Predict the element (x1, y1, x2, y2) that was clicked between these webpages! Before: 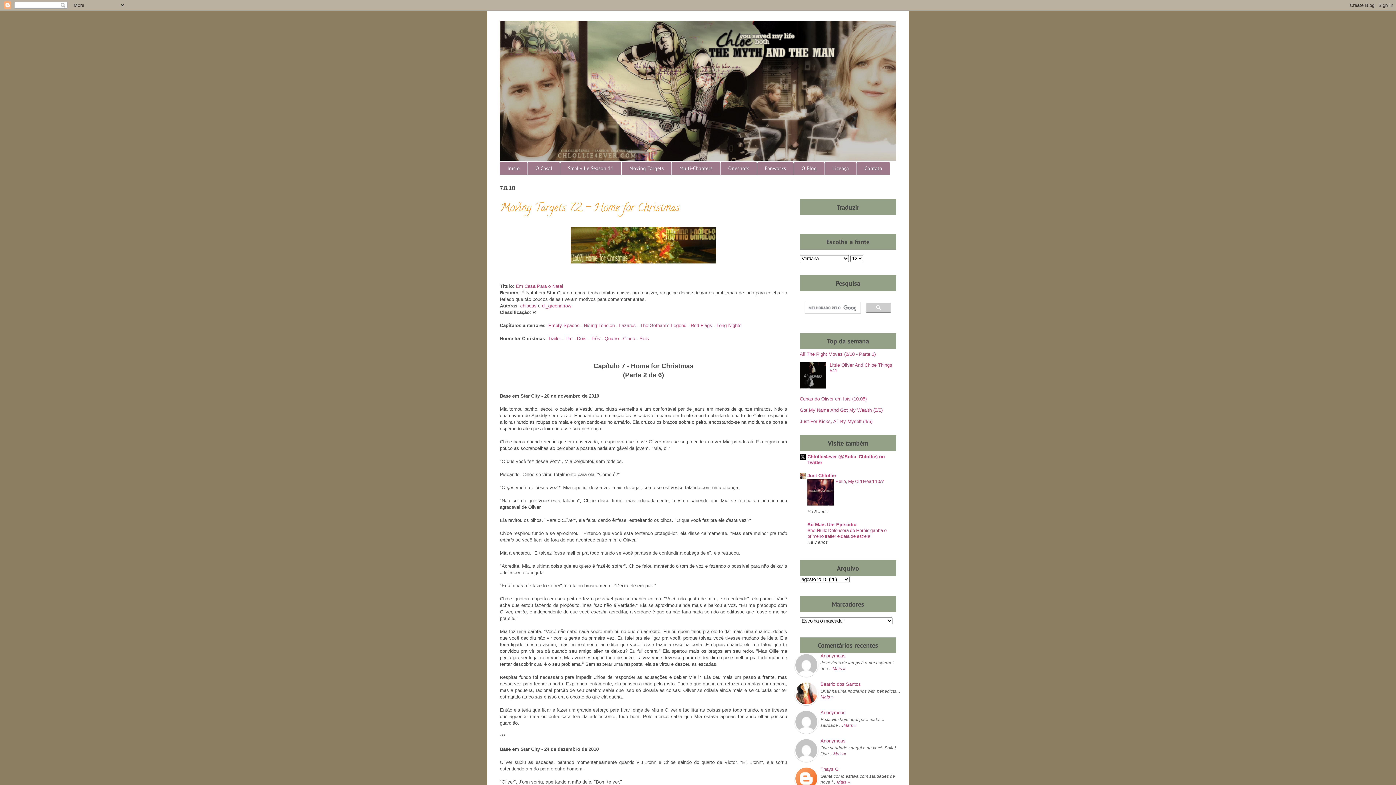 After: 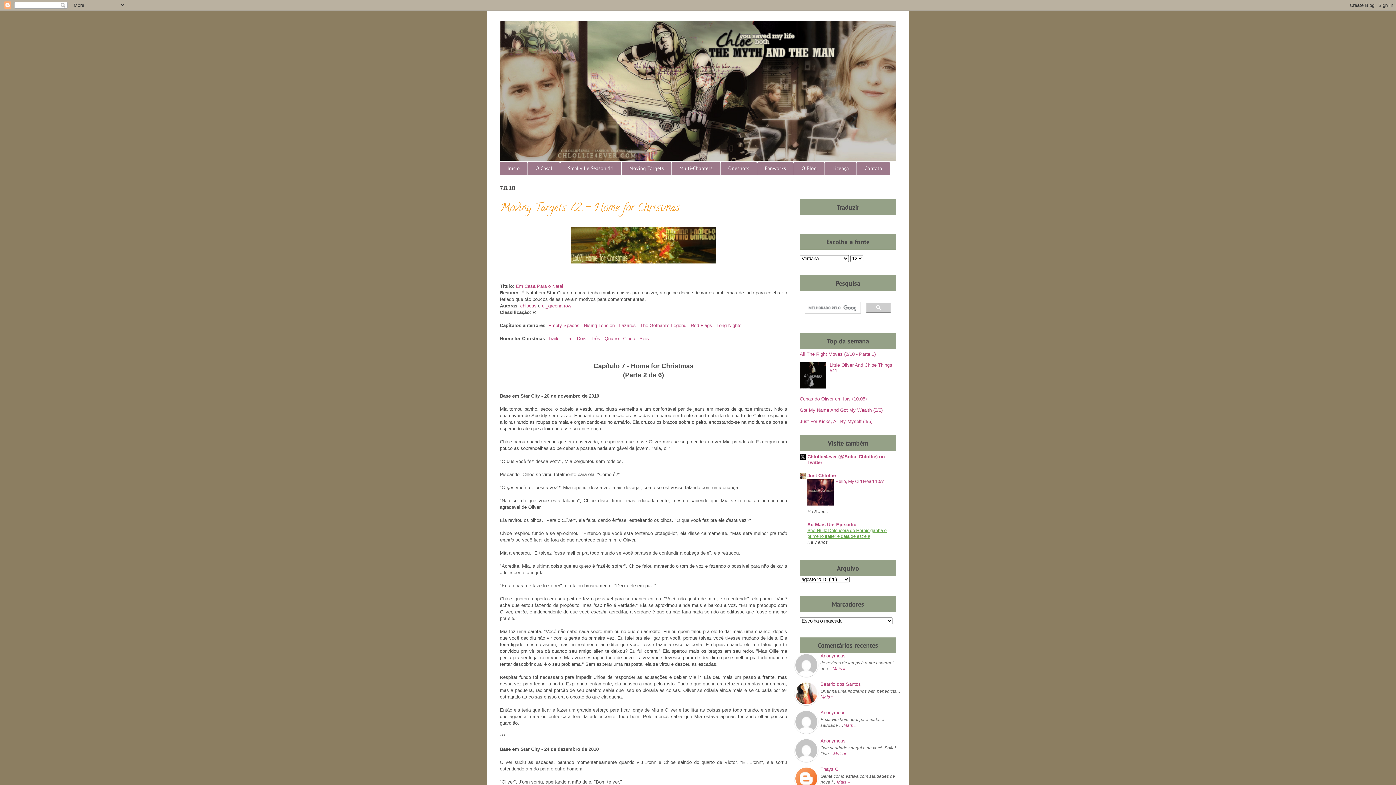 Action: bbox: (807, 528, 886, 539) label: She-Hulk: Defensora de Heróis ganha o primeiro trailer e data de estreia